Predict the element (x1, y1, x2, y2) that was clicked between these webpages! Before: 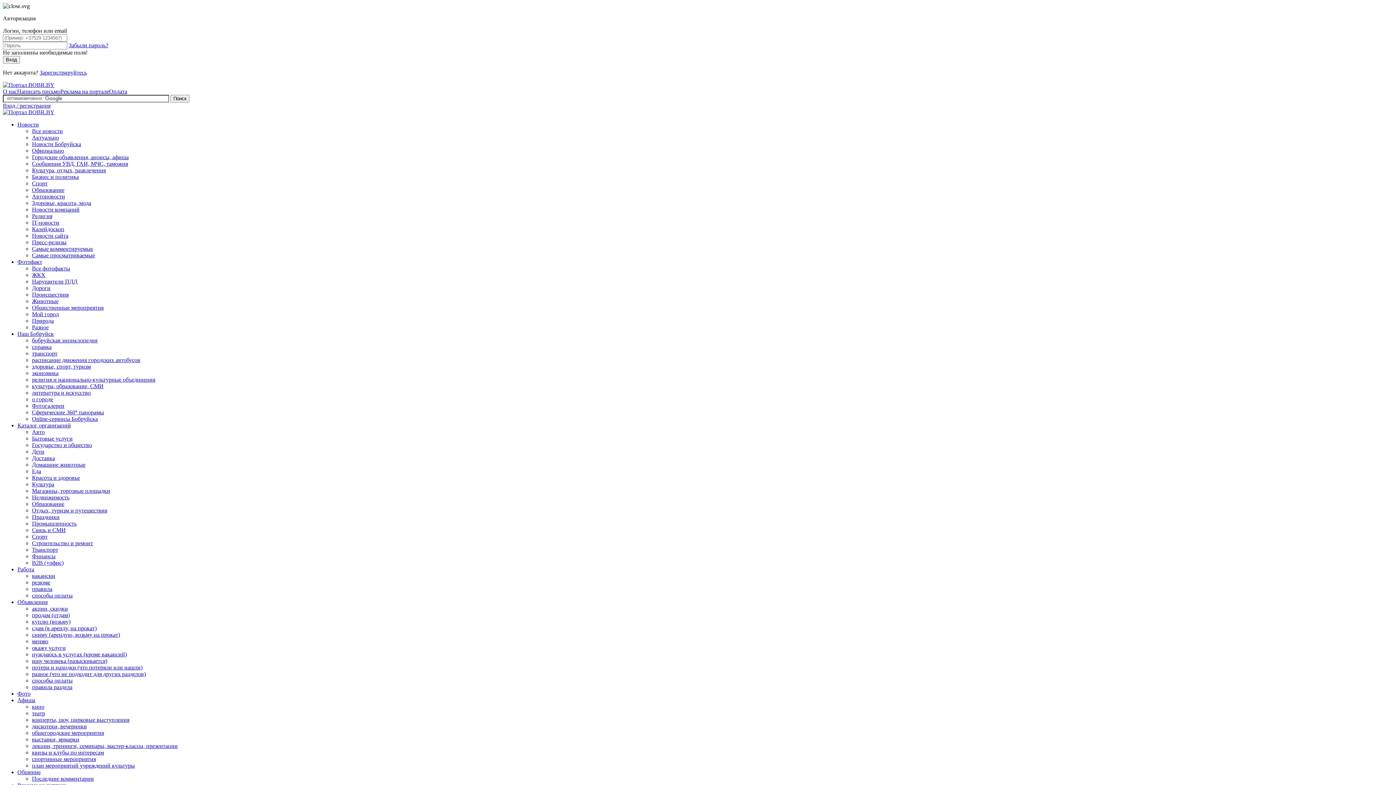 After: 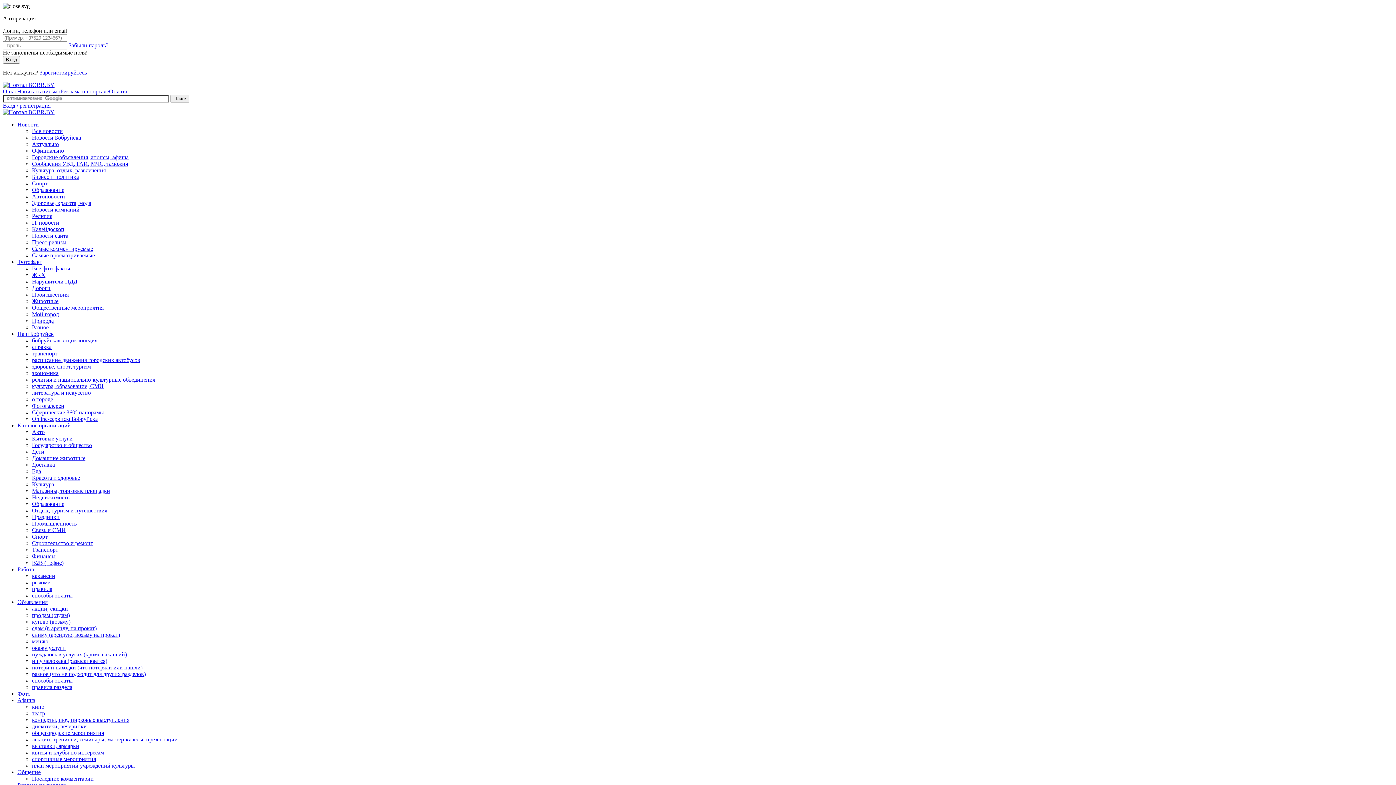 Action: bbox: (32, 625, 96, 631) label: сдам (в аренду, на прокат)